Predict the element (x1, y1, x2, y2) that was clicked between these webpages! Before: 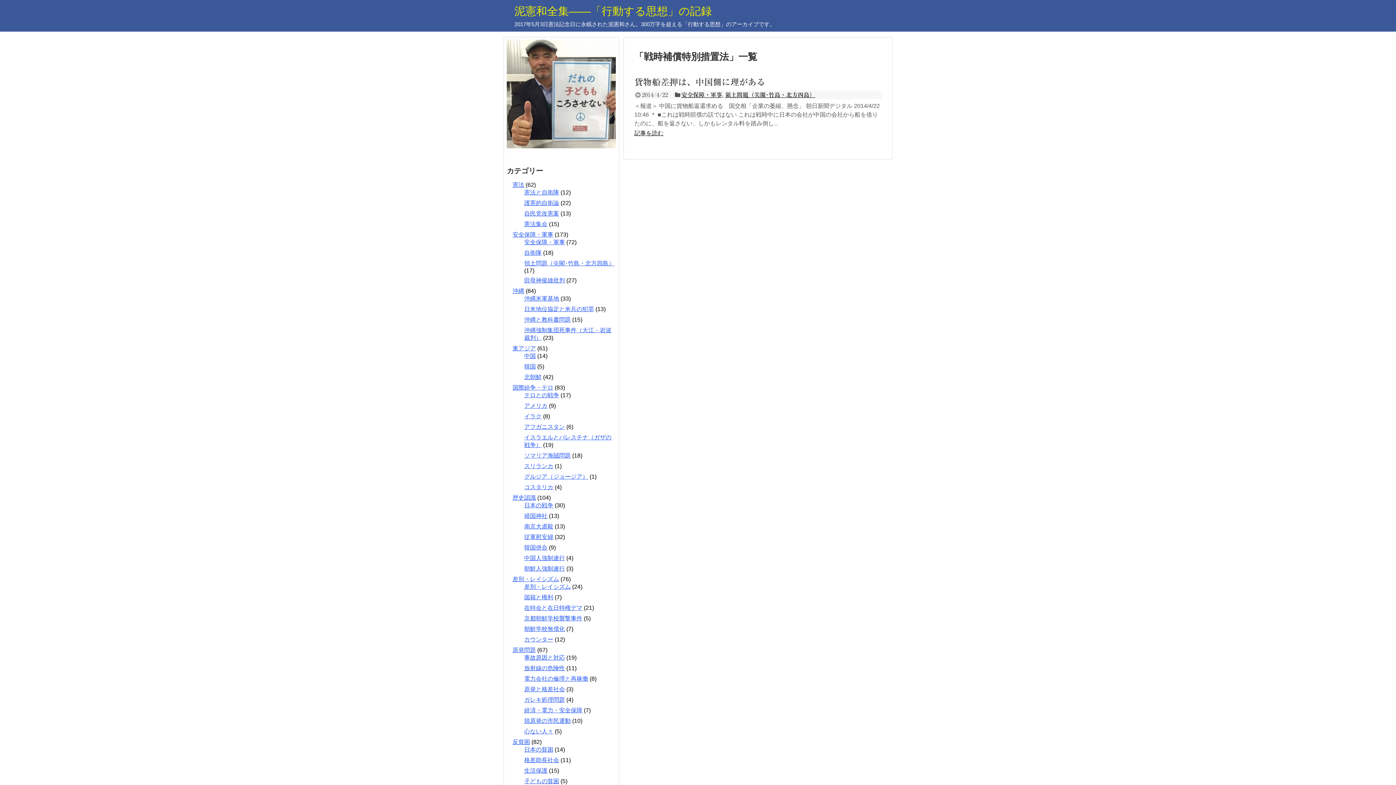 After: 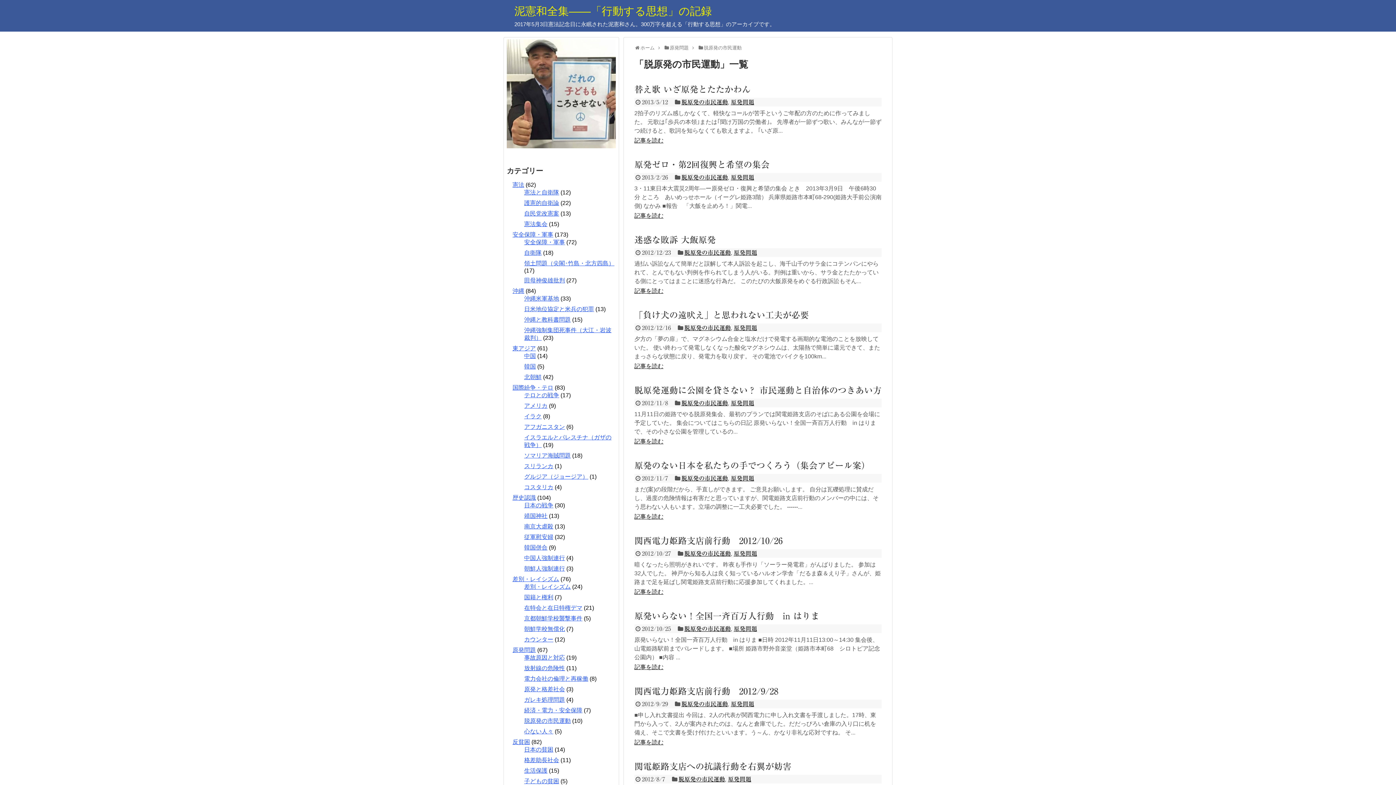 Action: label: 脱原発の市民運動 bbox: (524, 718, 570, 724)